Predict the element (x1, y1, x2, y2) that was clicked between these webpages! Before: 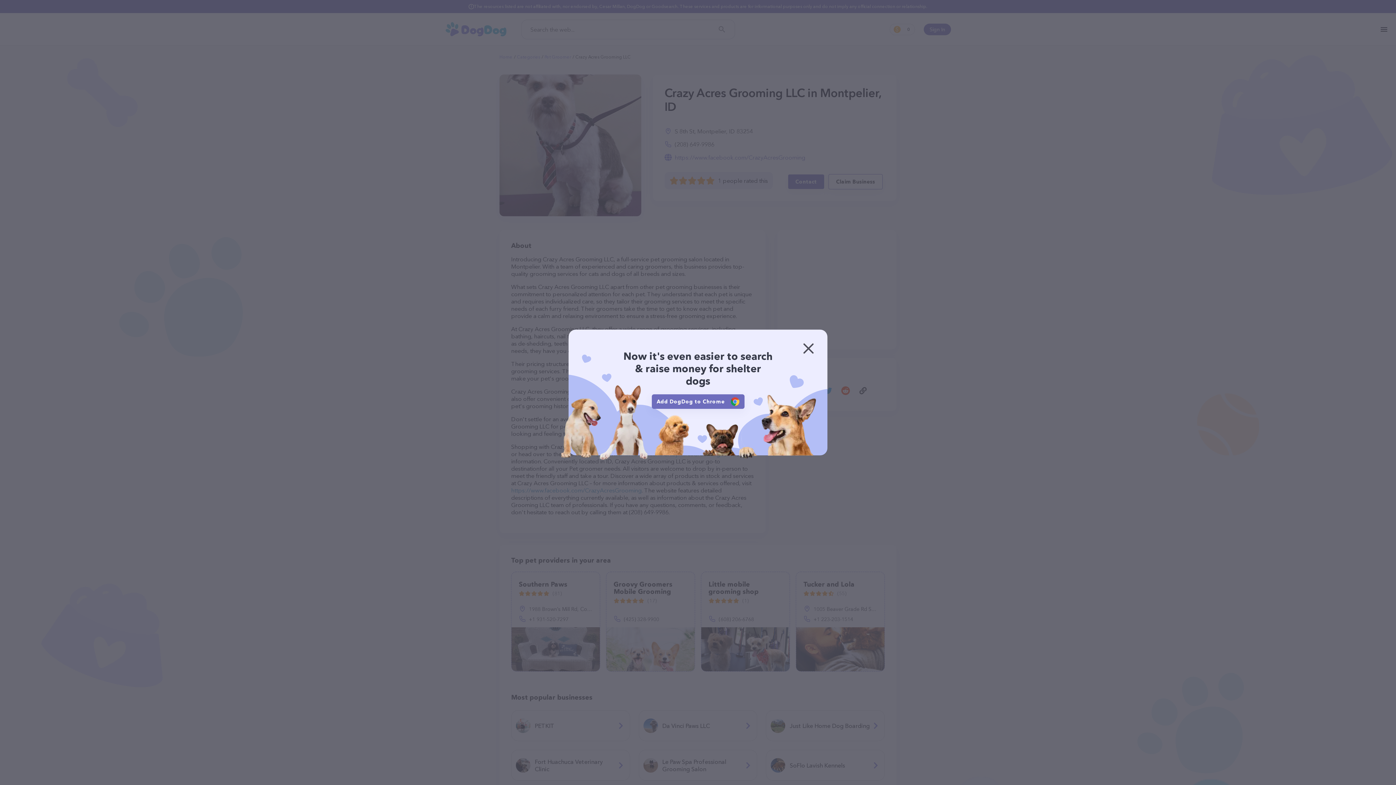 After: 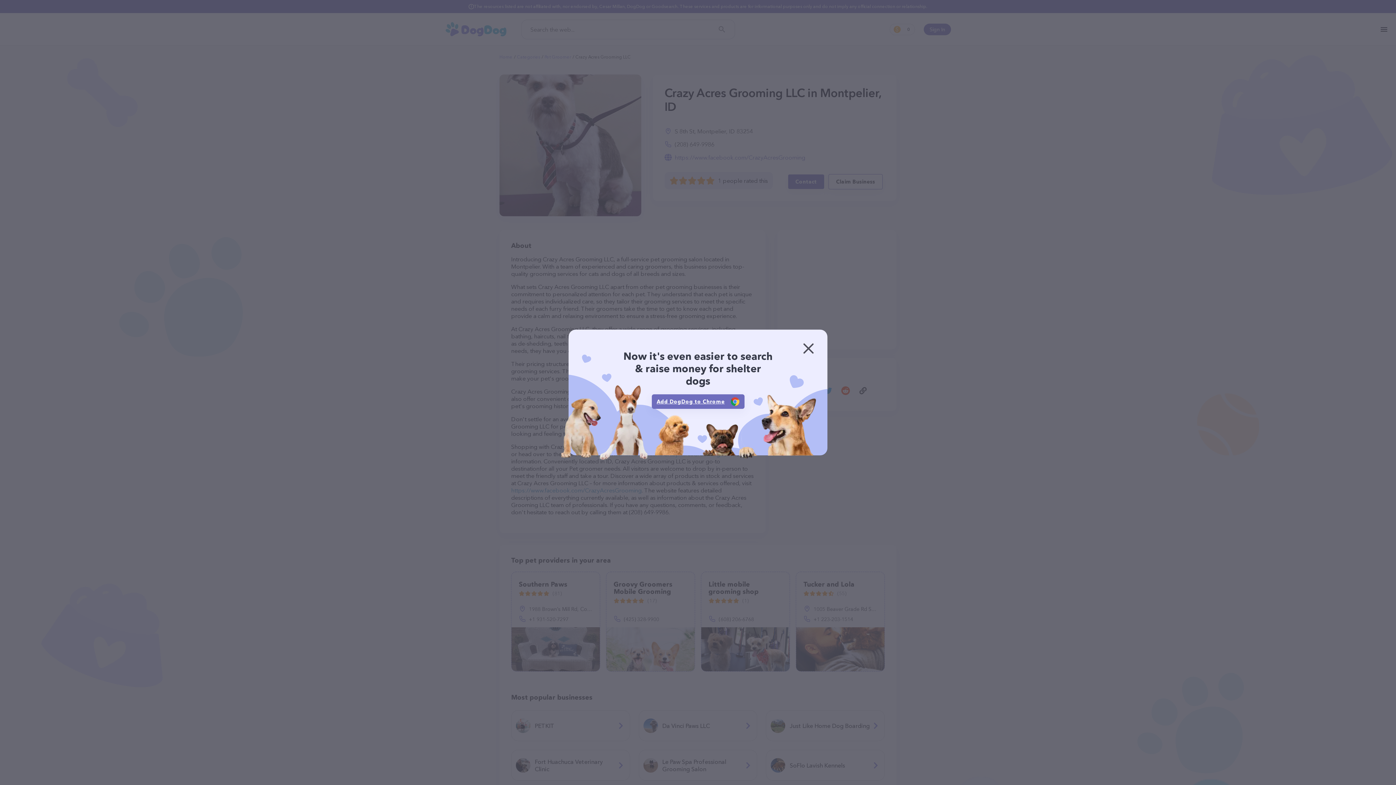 Action: bbox: (651, 394, 744, 409) label: Add DogDog to Chrome